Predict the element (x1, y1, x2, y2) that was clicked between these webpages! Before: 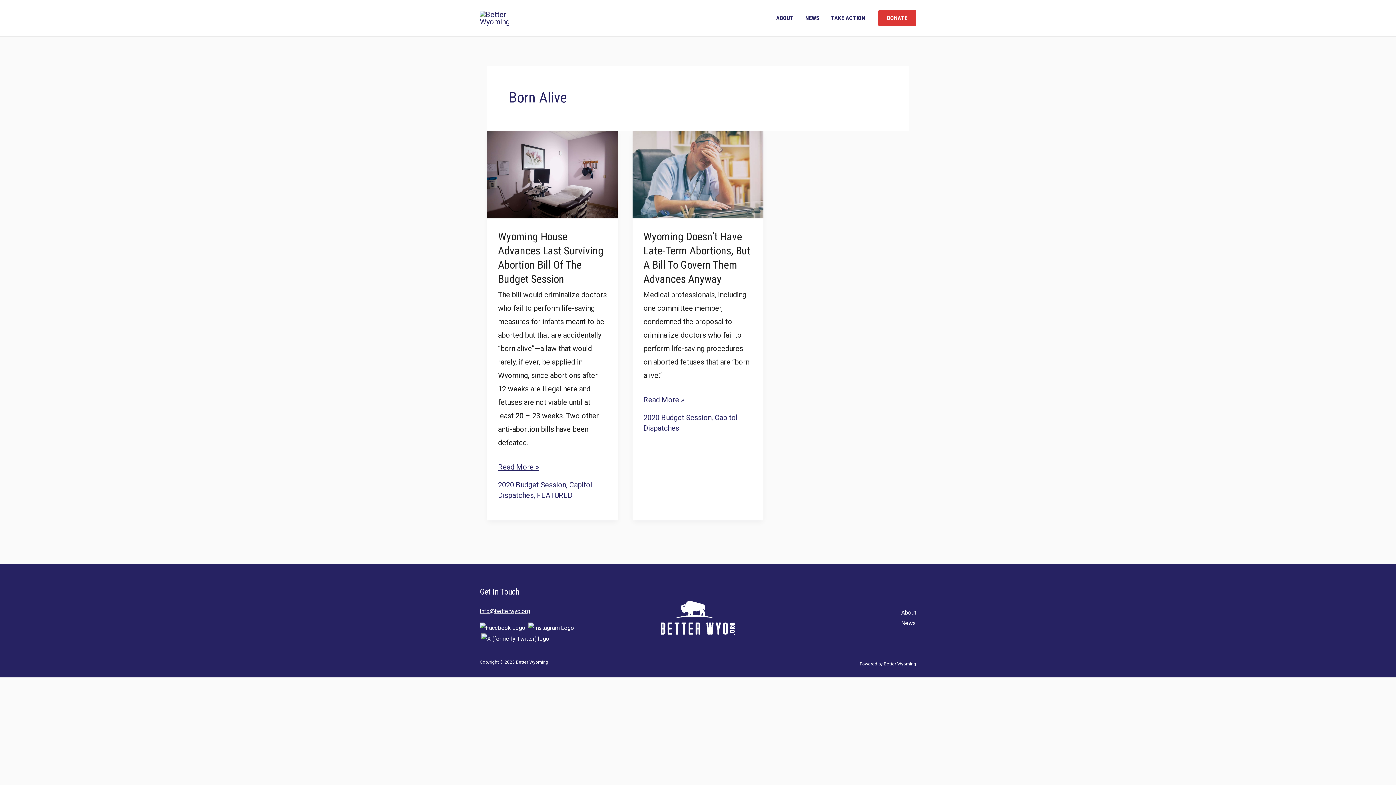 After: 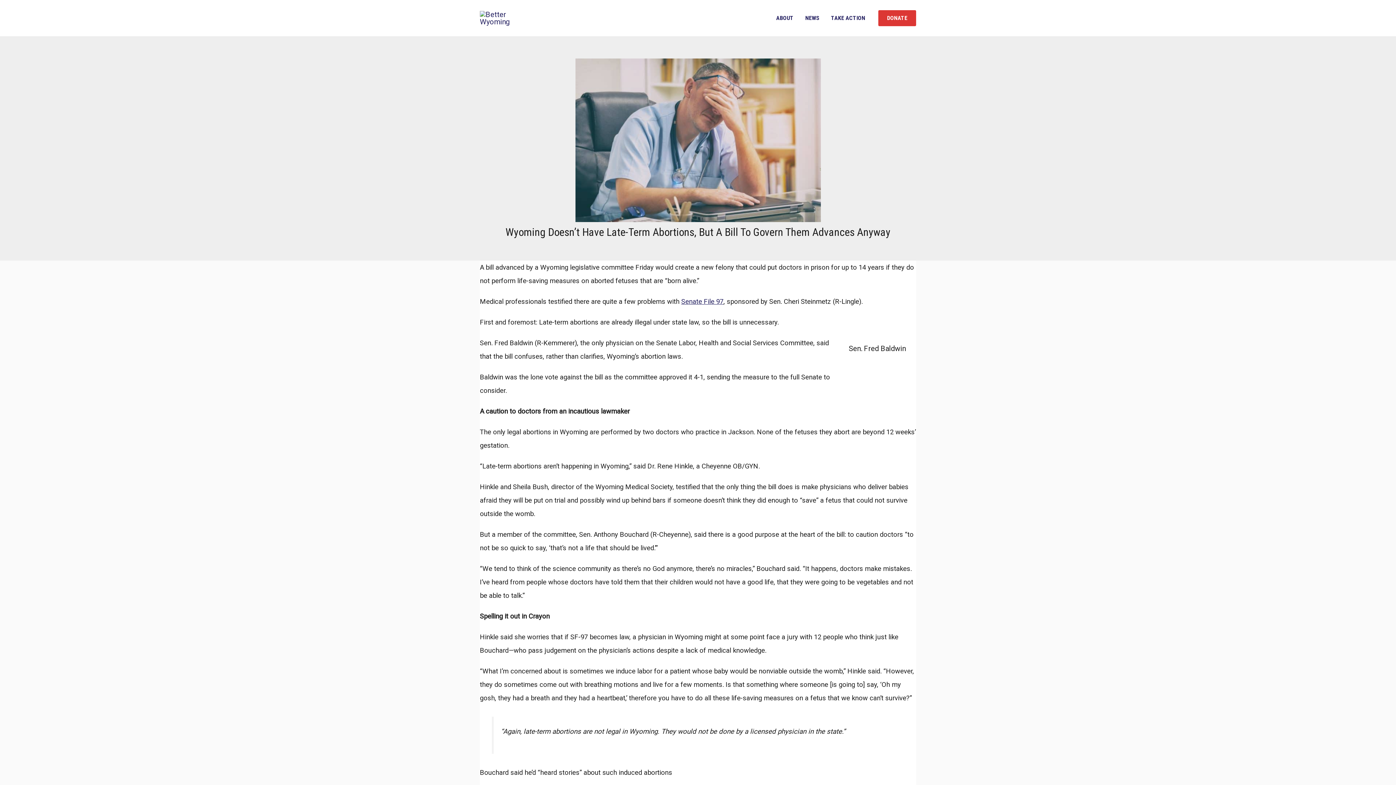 Action: bbox: (632, 169, 763, 178)